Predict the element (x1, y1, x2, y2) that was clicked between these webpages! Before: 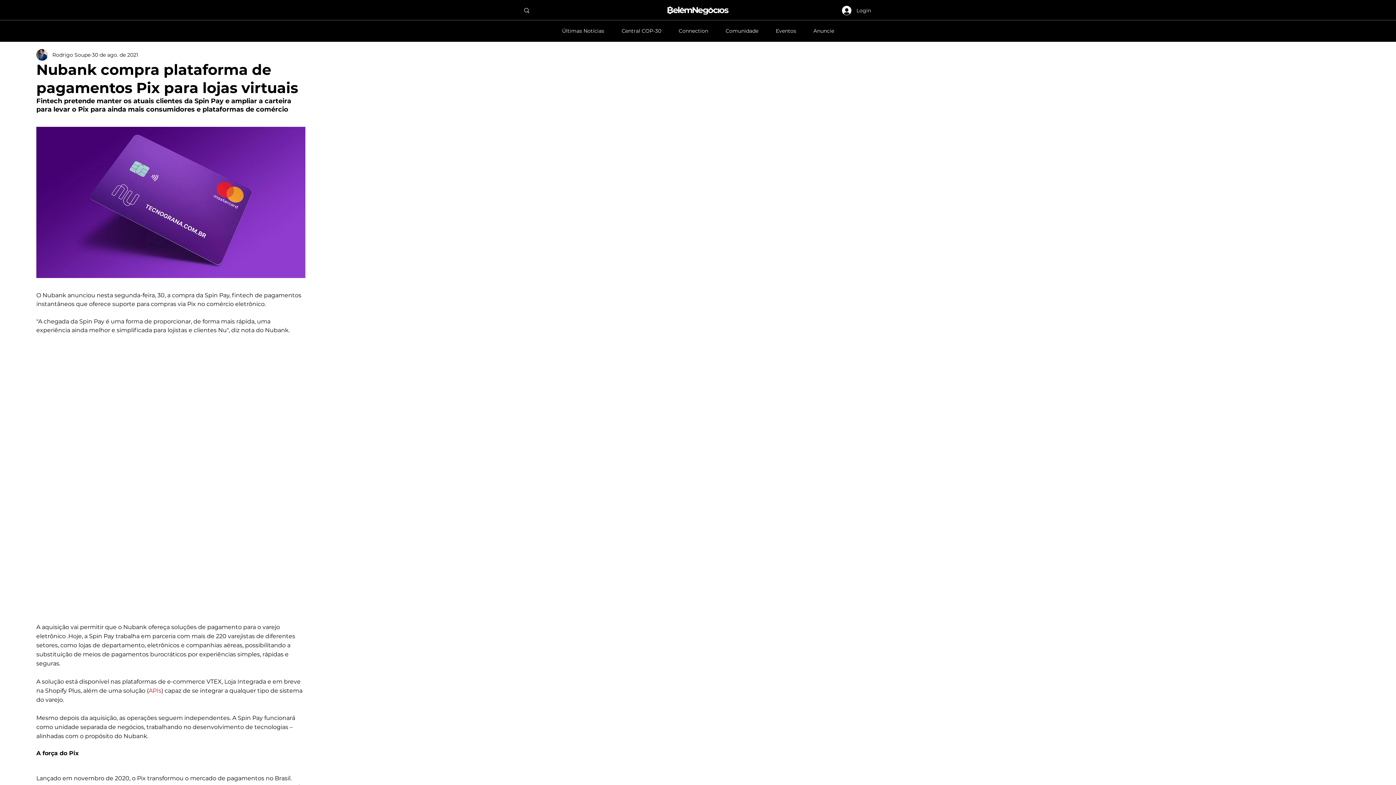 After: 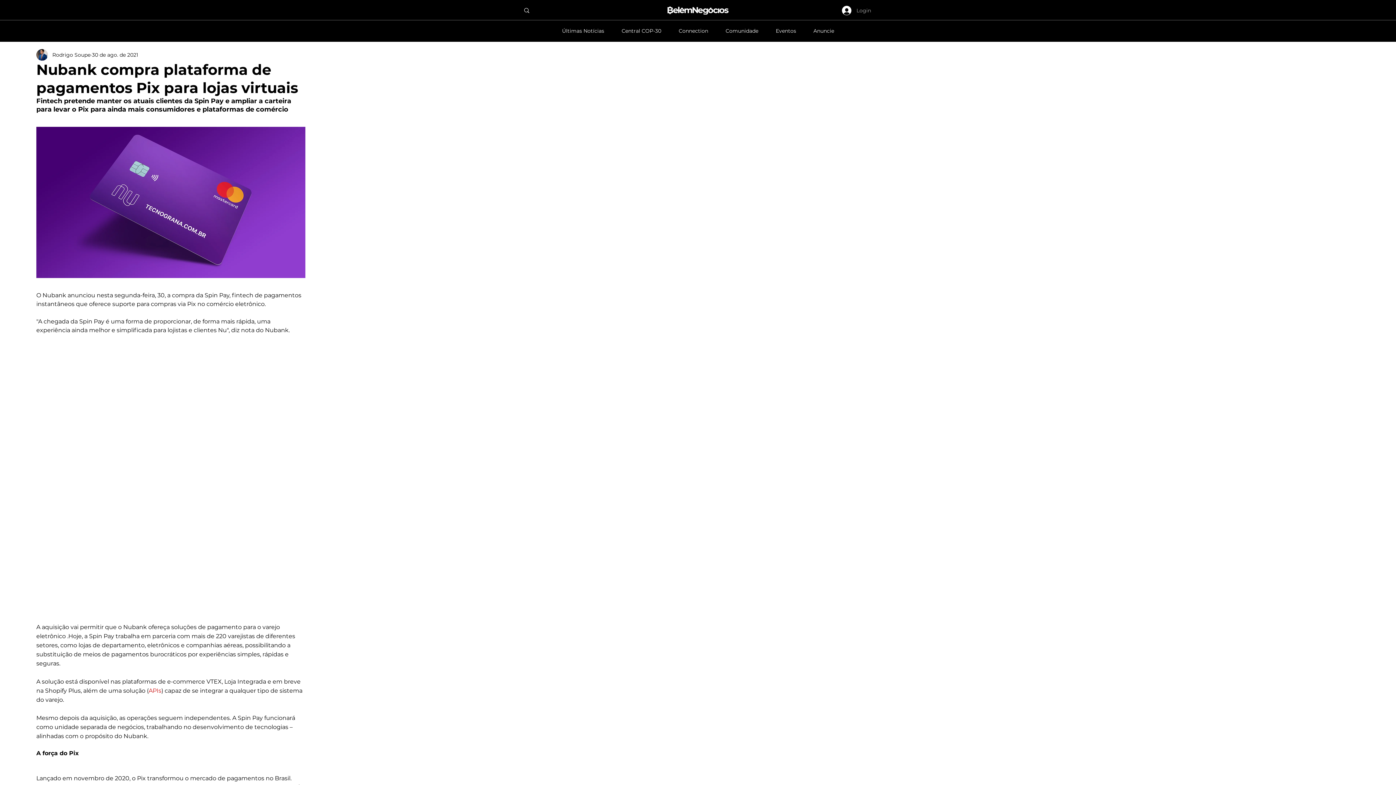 Action: bbox: (837, 3, 876, 17) label: Login